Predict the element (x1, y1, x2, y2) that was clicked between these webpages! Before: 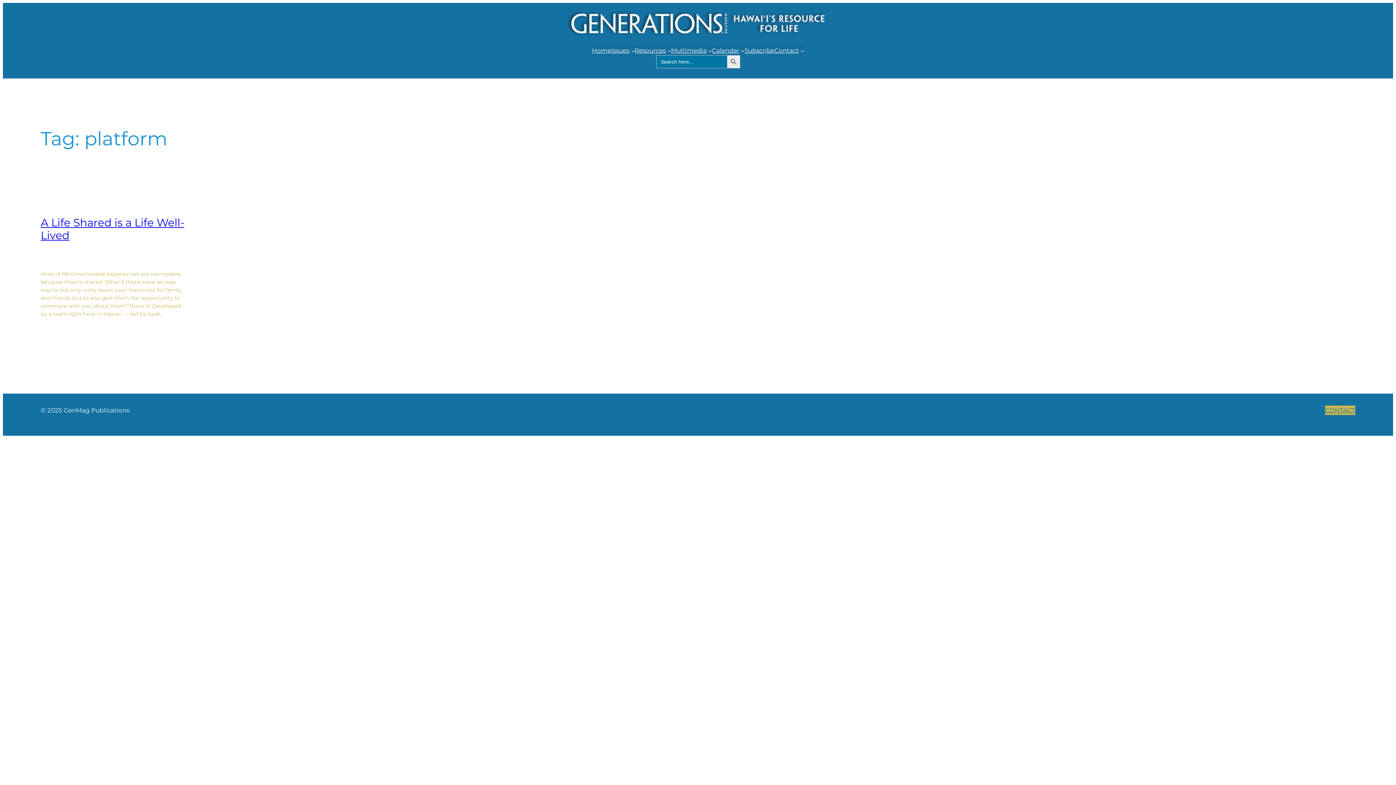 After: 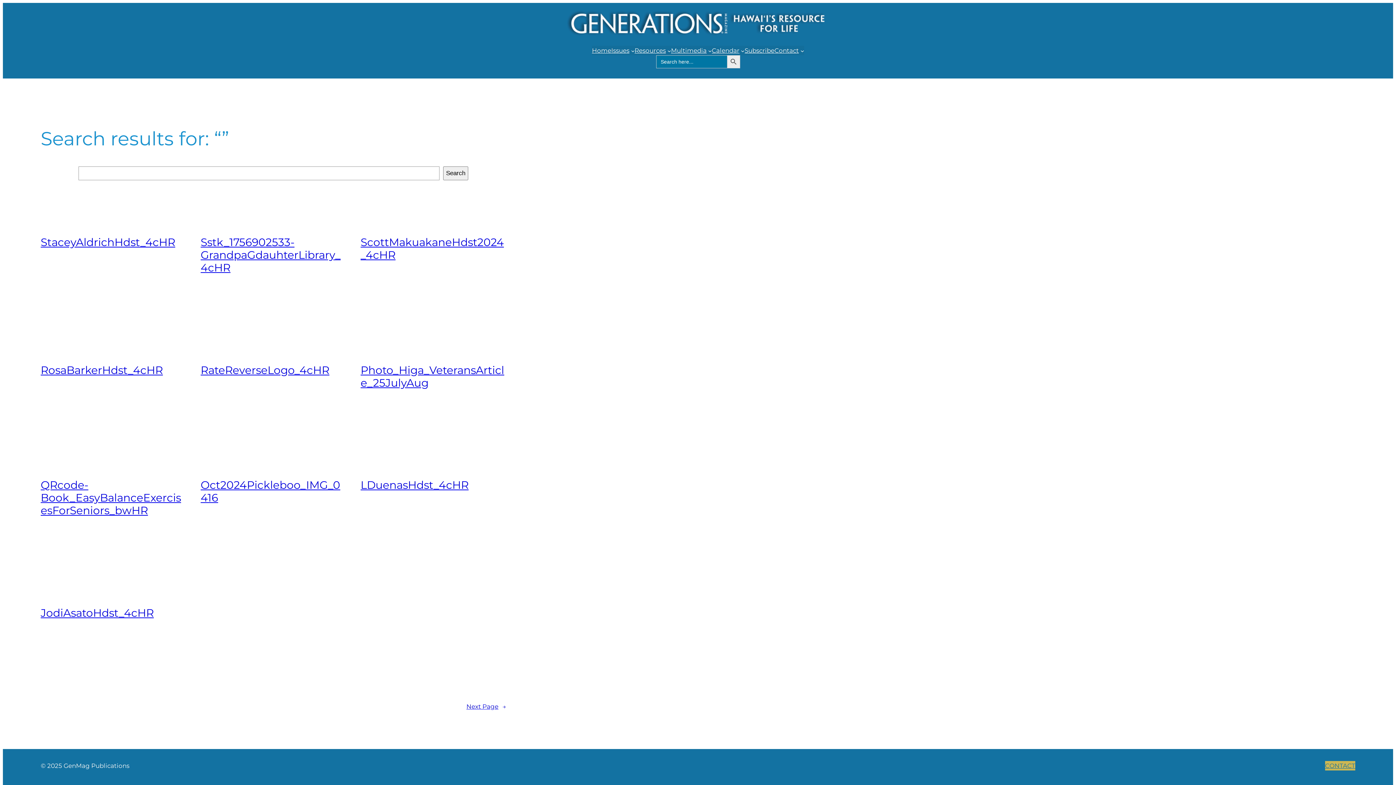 Action: label: Search Button bbox: (727, 55, 740, 68)